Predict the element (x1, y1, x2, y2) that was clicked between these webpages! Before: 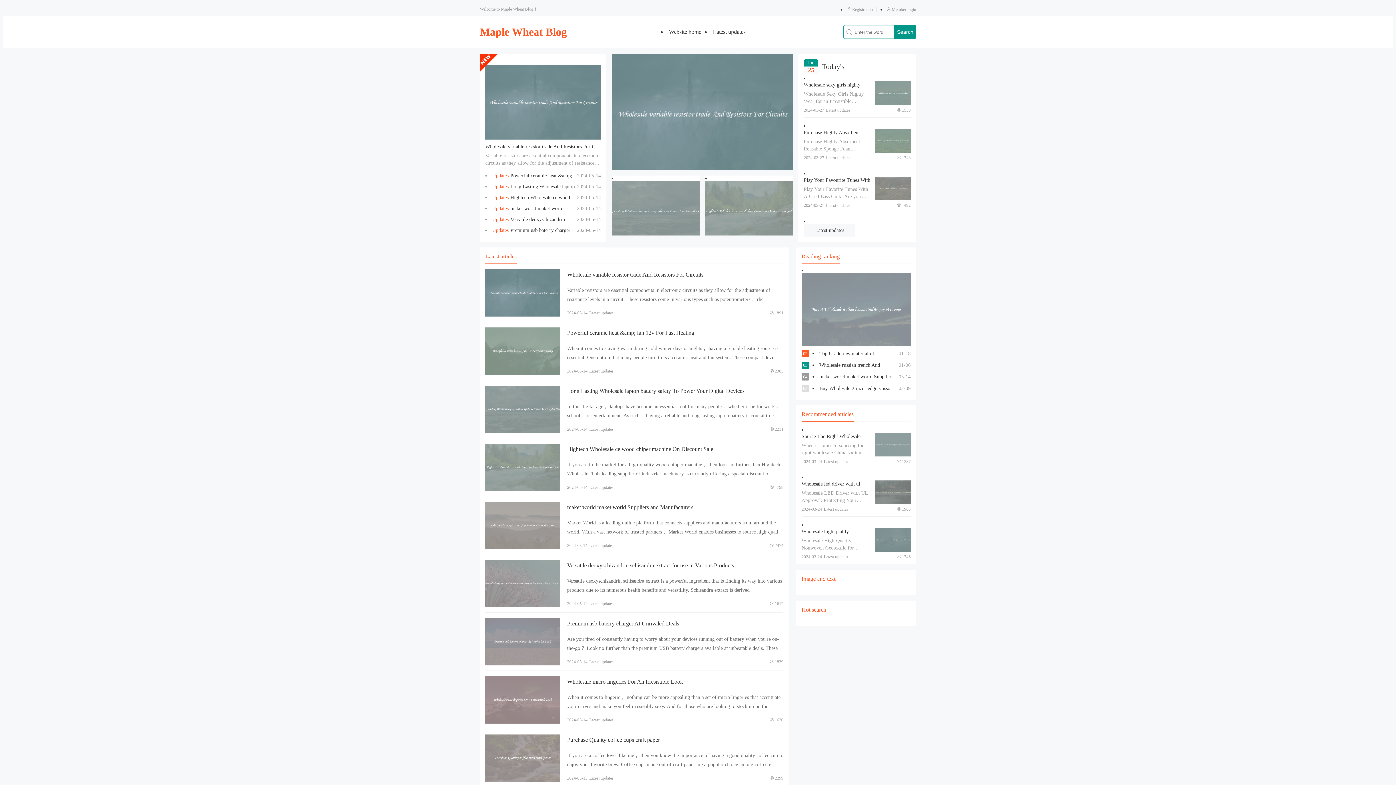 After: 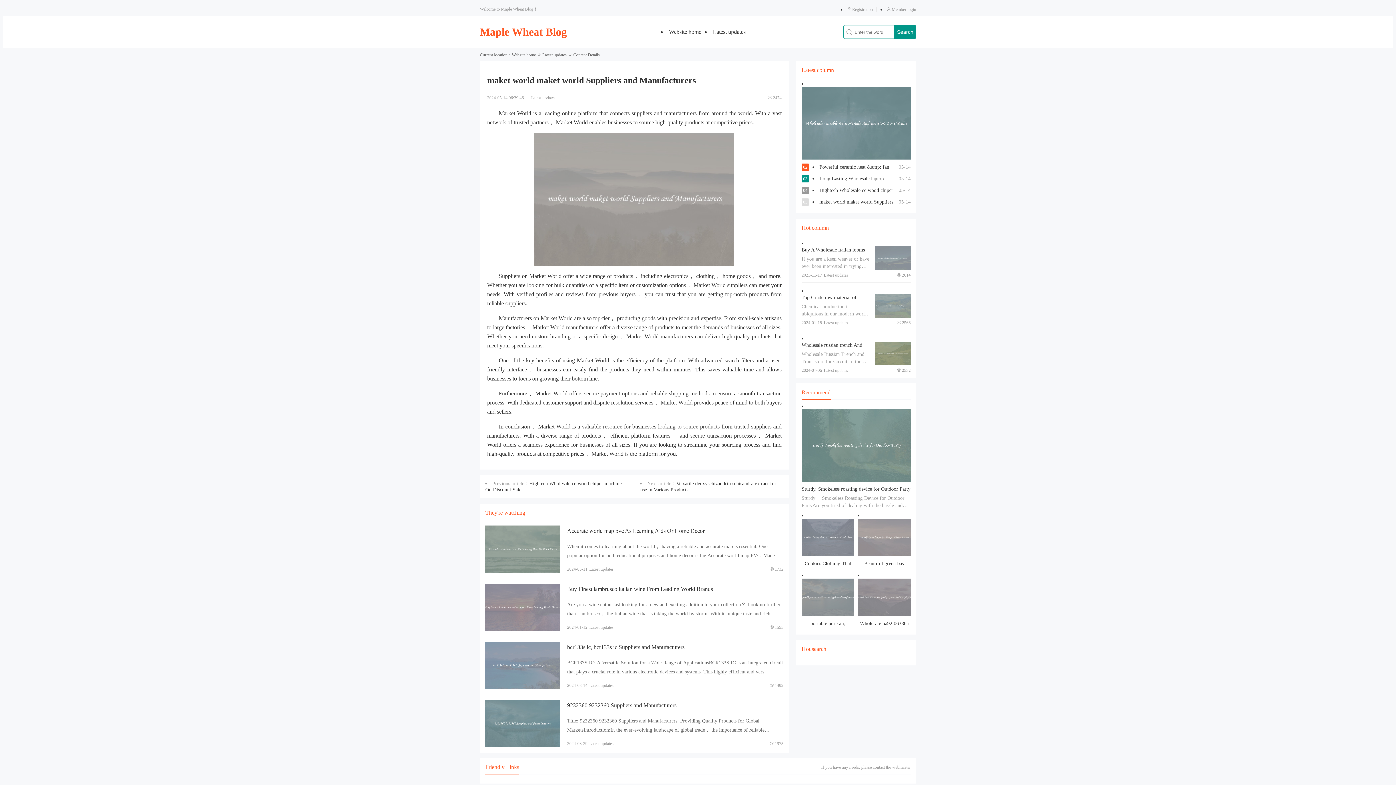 Action: bbox: (567, 504, 693, 510) label: maket world maket world Suppliers and Manufacturers